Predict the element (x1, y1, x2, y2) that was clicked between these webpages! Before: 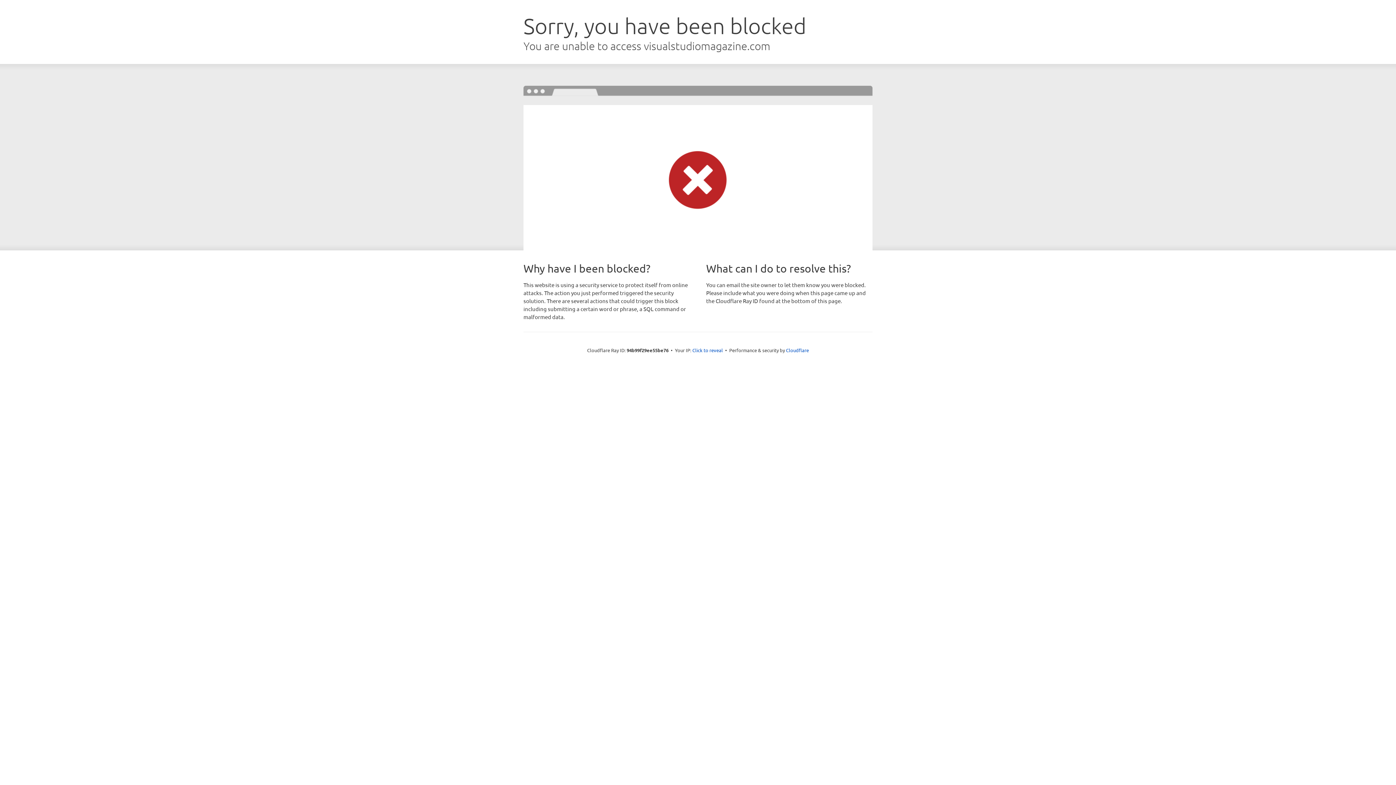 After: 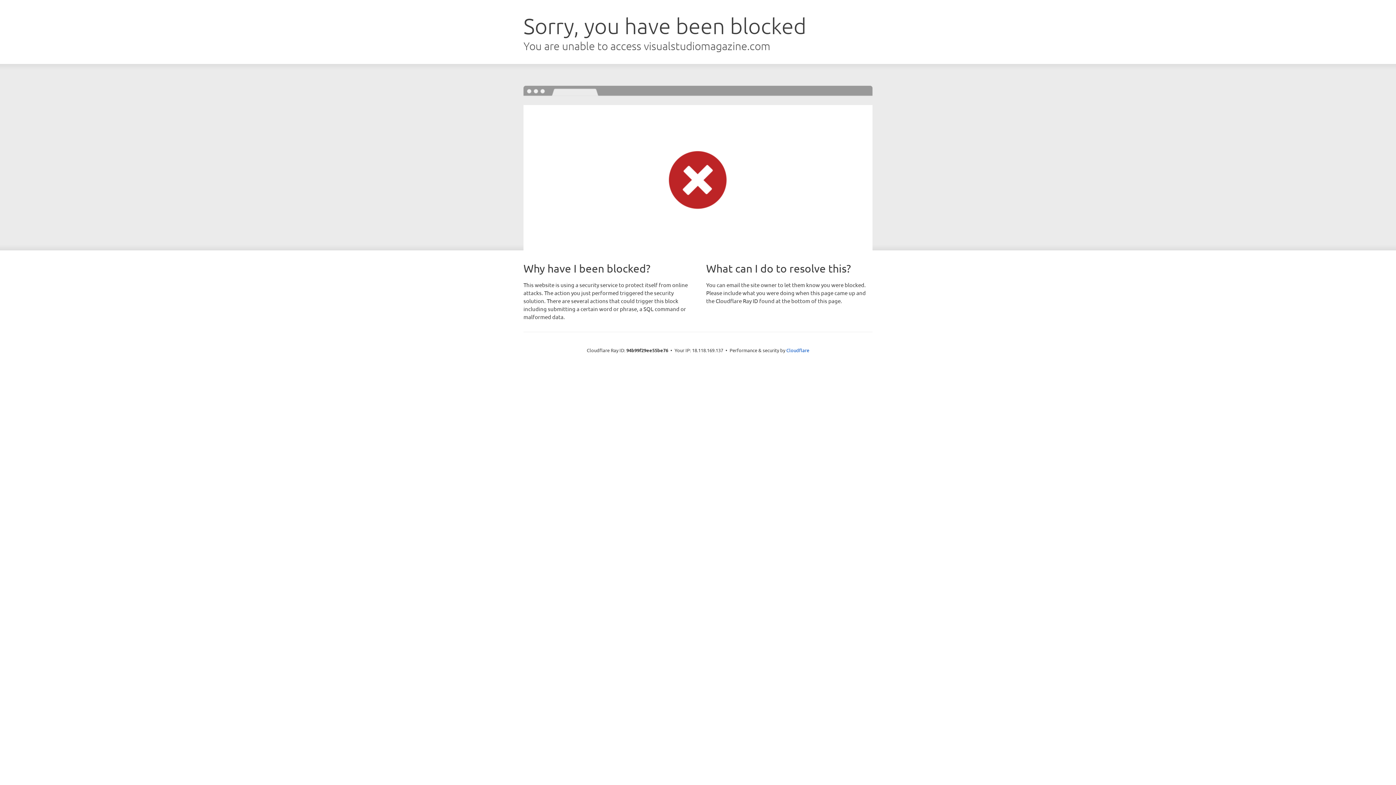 Action: bbox: (692, 346, 723, 353) label: Click to reveal